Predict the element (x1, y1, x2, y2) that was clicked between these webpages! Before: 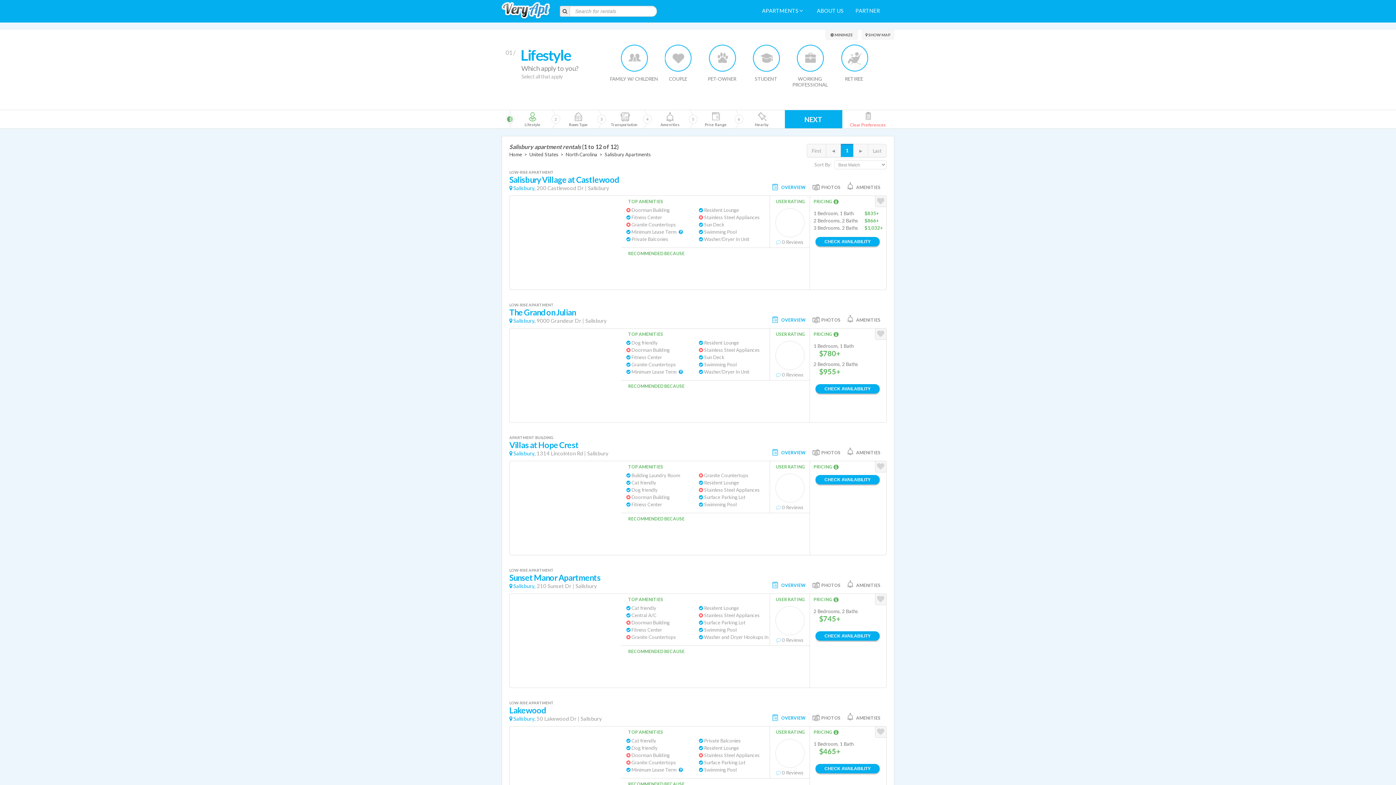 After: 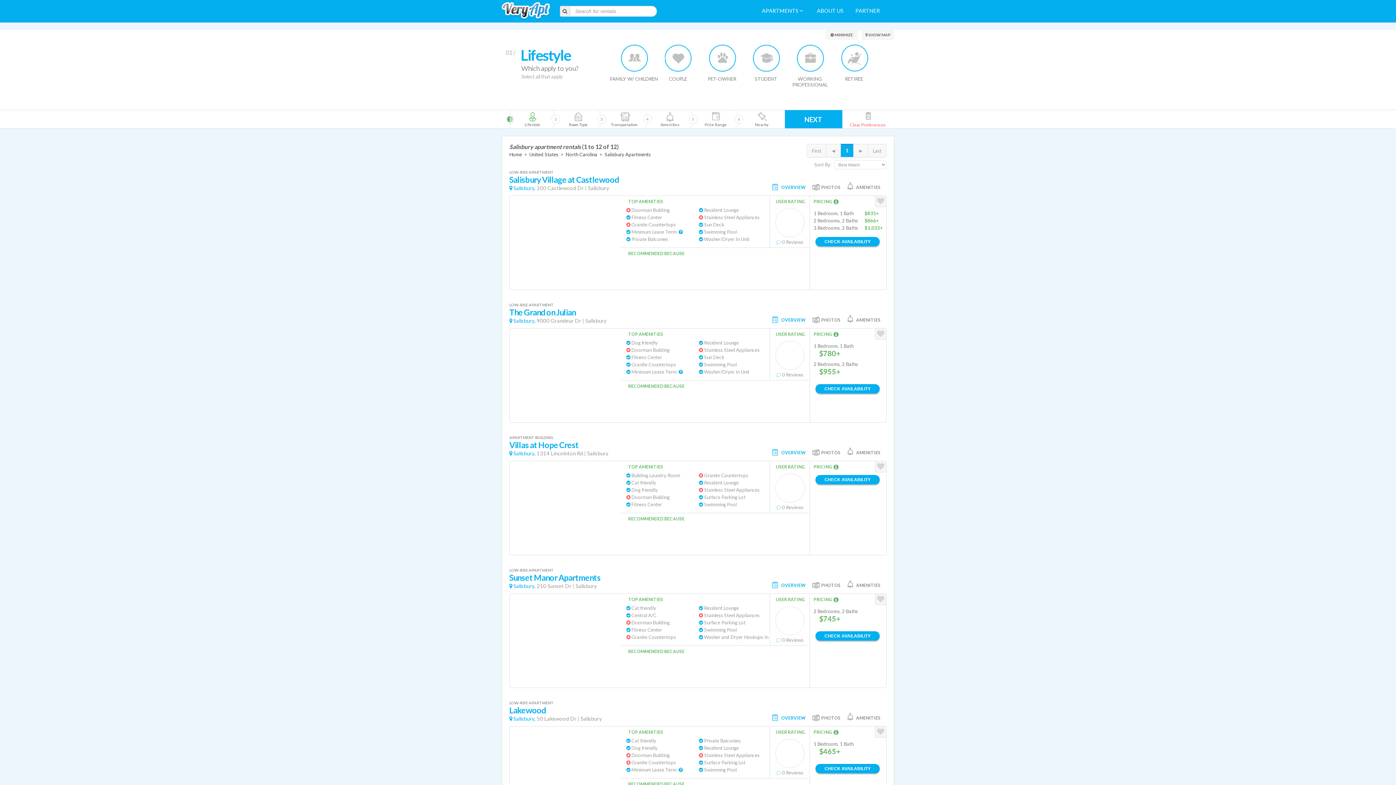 Action: bbox: (513, 583, 535, 589) label: Salisbury,